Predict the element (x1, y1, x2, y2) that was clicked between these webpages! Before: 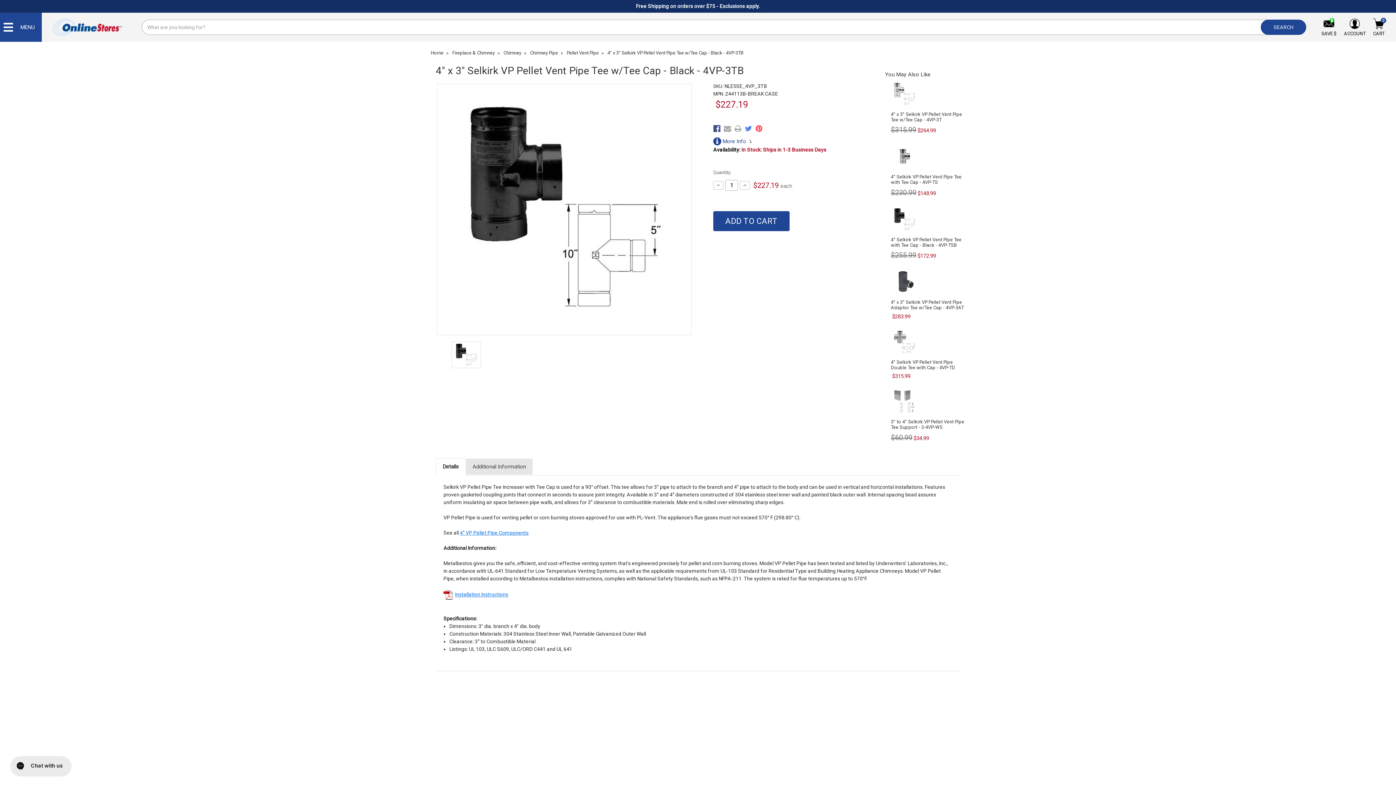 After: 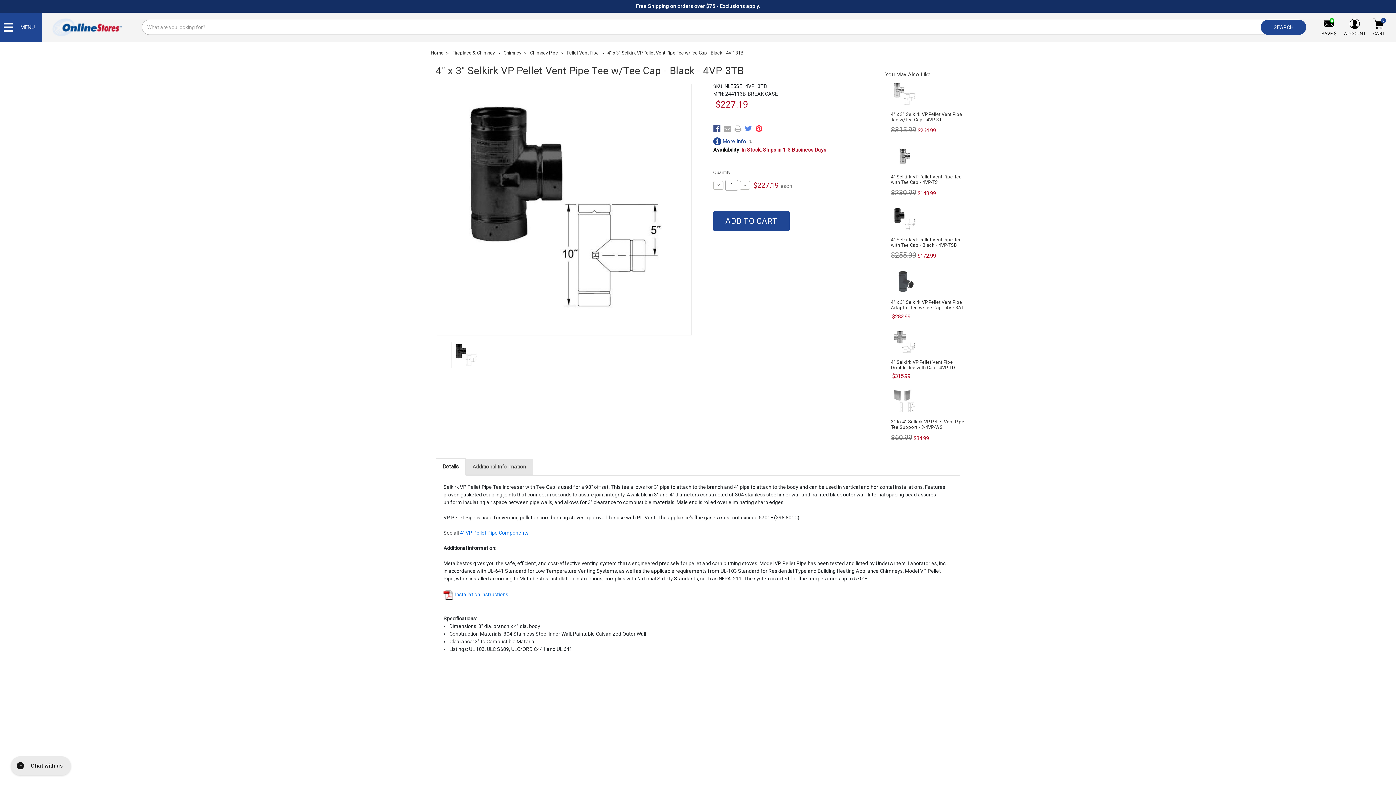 Action: label: Details bbox: (436, 458, 465, 474)